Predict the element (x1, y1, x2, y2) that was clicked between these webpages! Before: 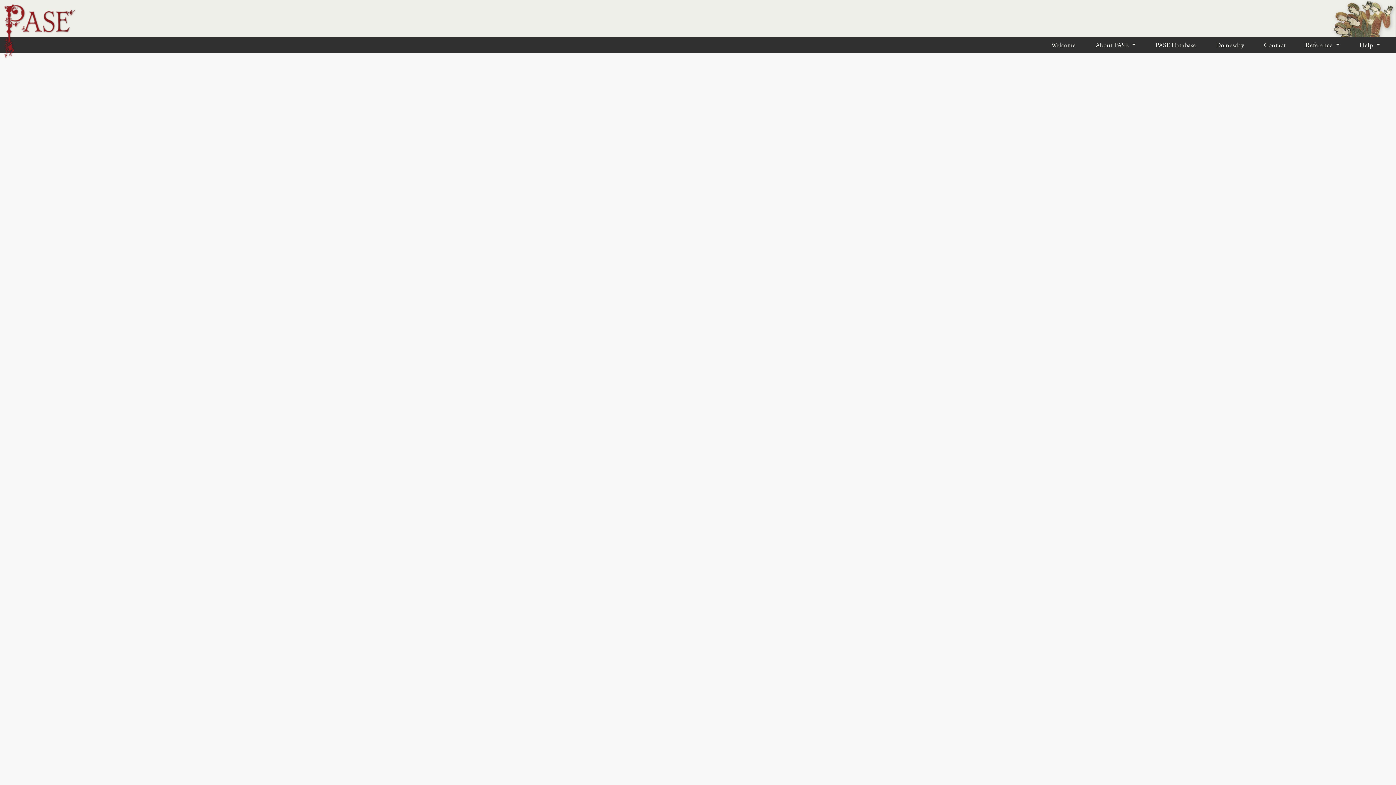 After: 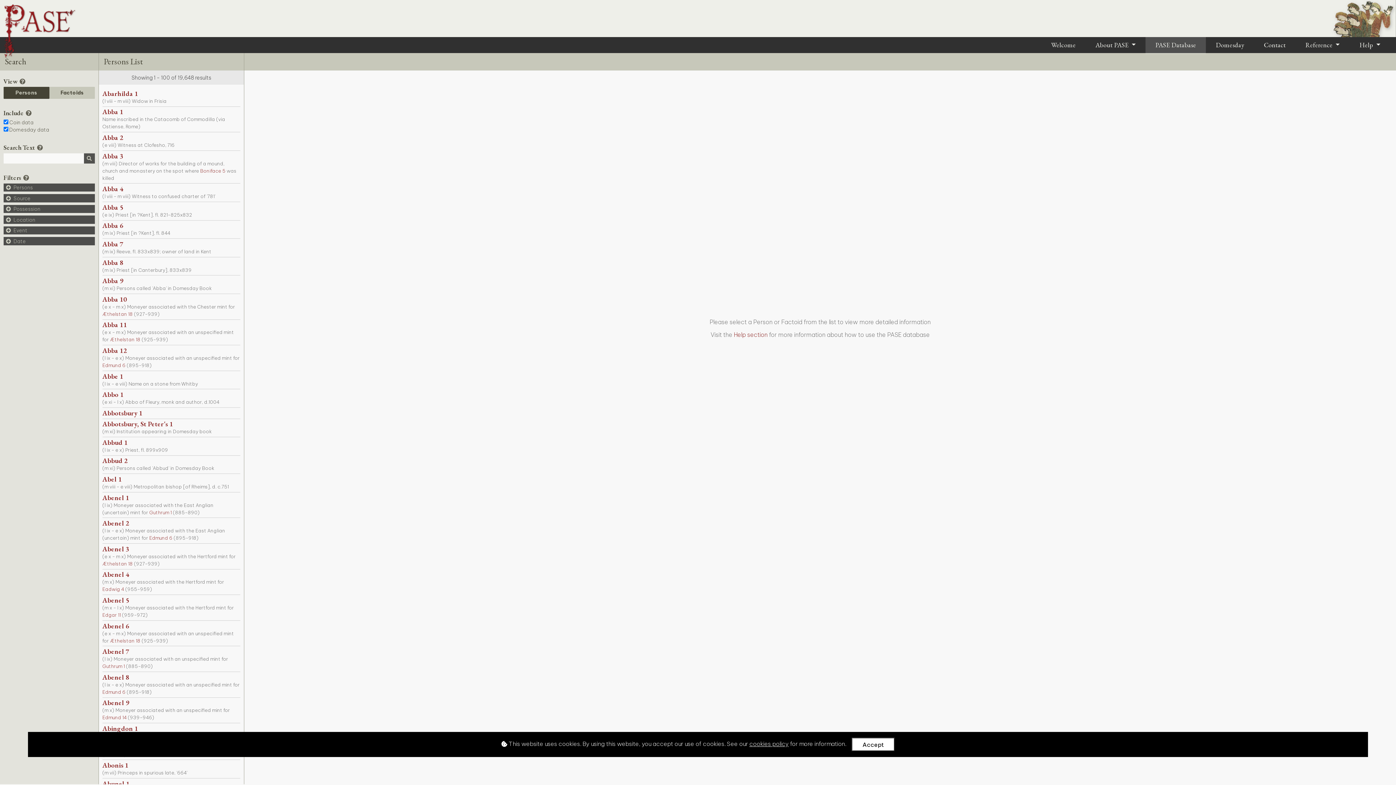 Action: label: PASE Database bbox: (1145, 36, 1206, 54)